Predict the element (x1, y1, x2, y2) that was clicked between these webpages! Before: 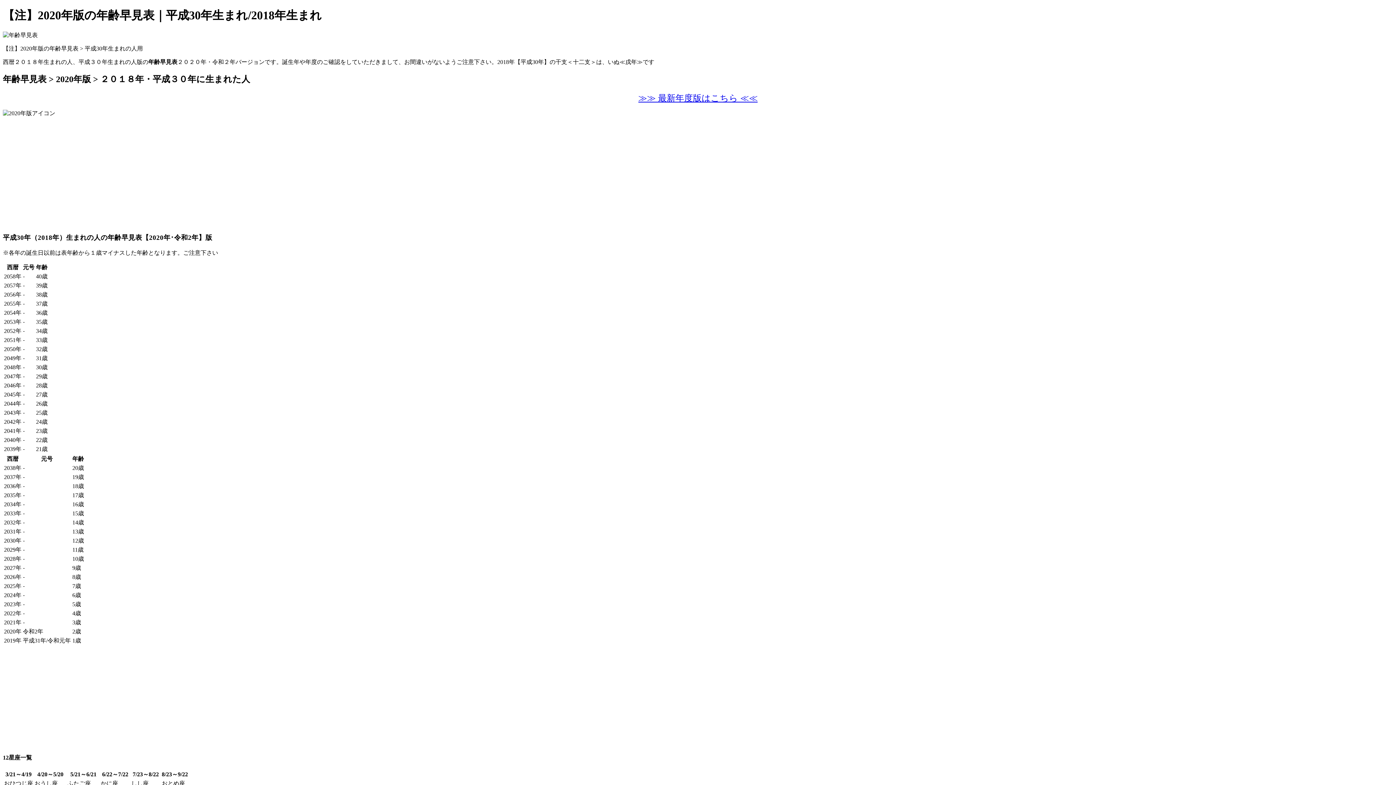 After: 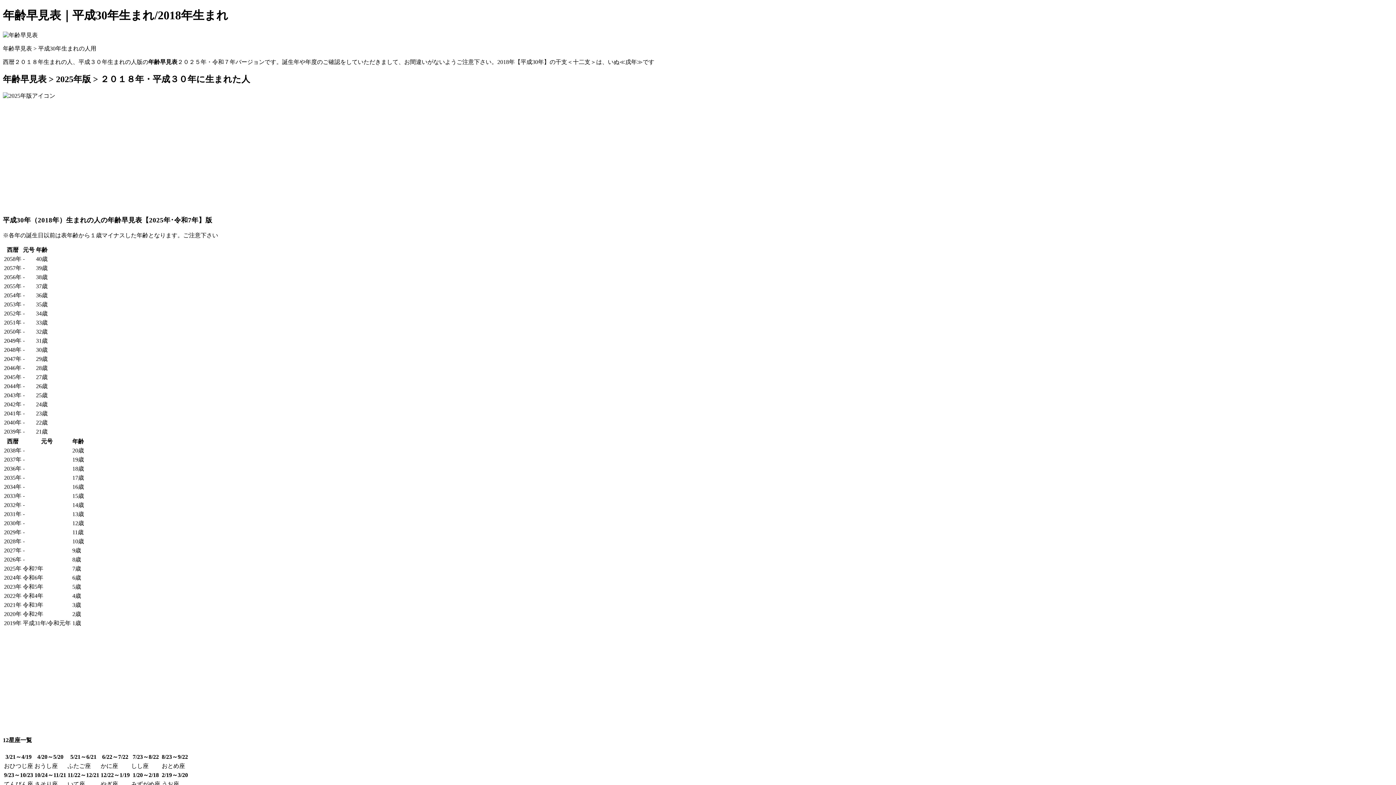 Action: label: ≫≫ 最新年度版はこちら ≪≪ bbox: (638, 95, 757, 102)